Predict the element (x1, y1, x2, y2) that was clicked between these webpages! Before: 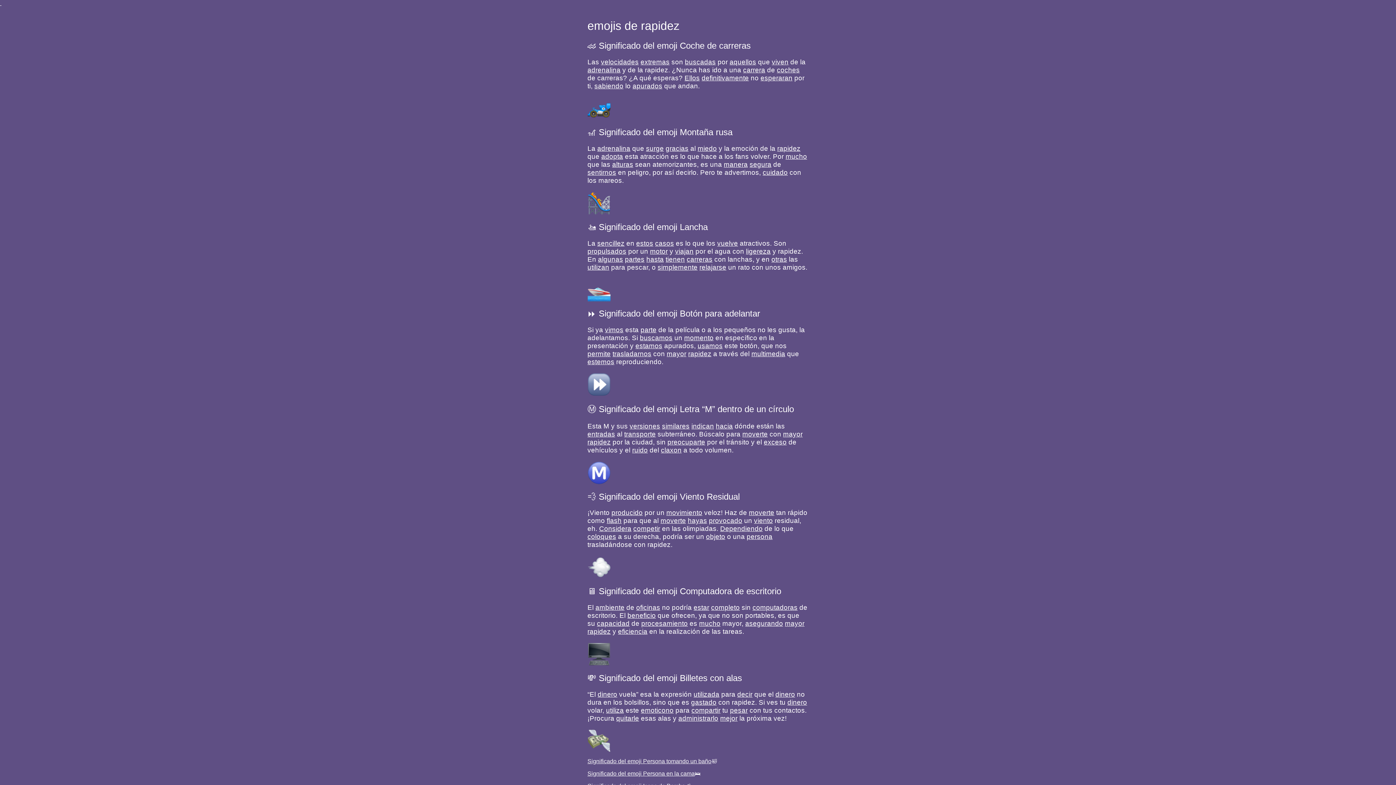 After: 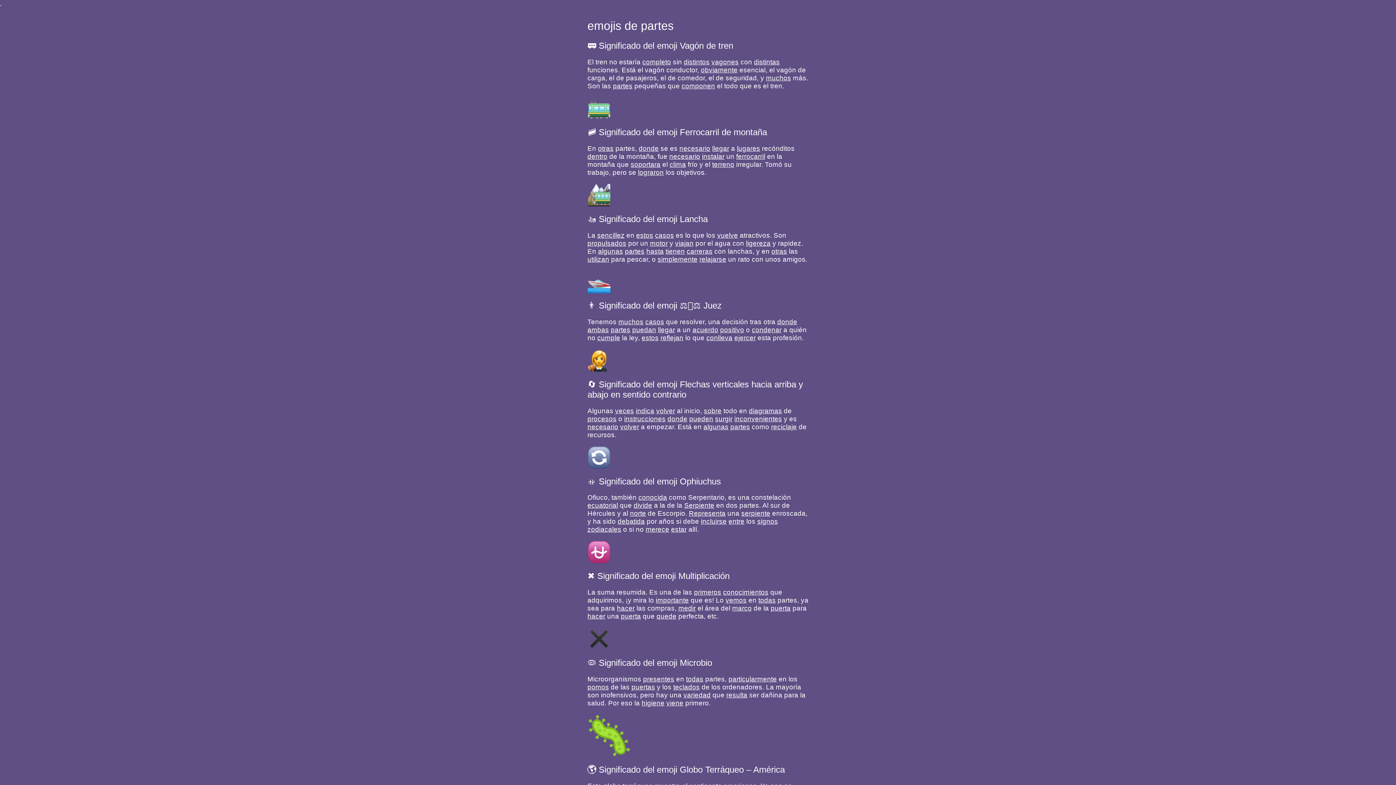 Action: bbox: (625, 255, 644, 263) label: partes